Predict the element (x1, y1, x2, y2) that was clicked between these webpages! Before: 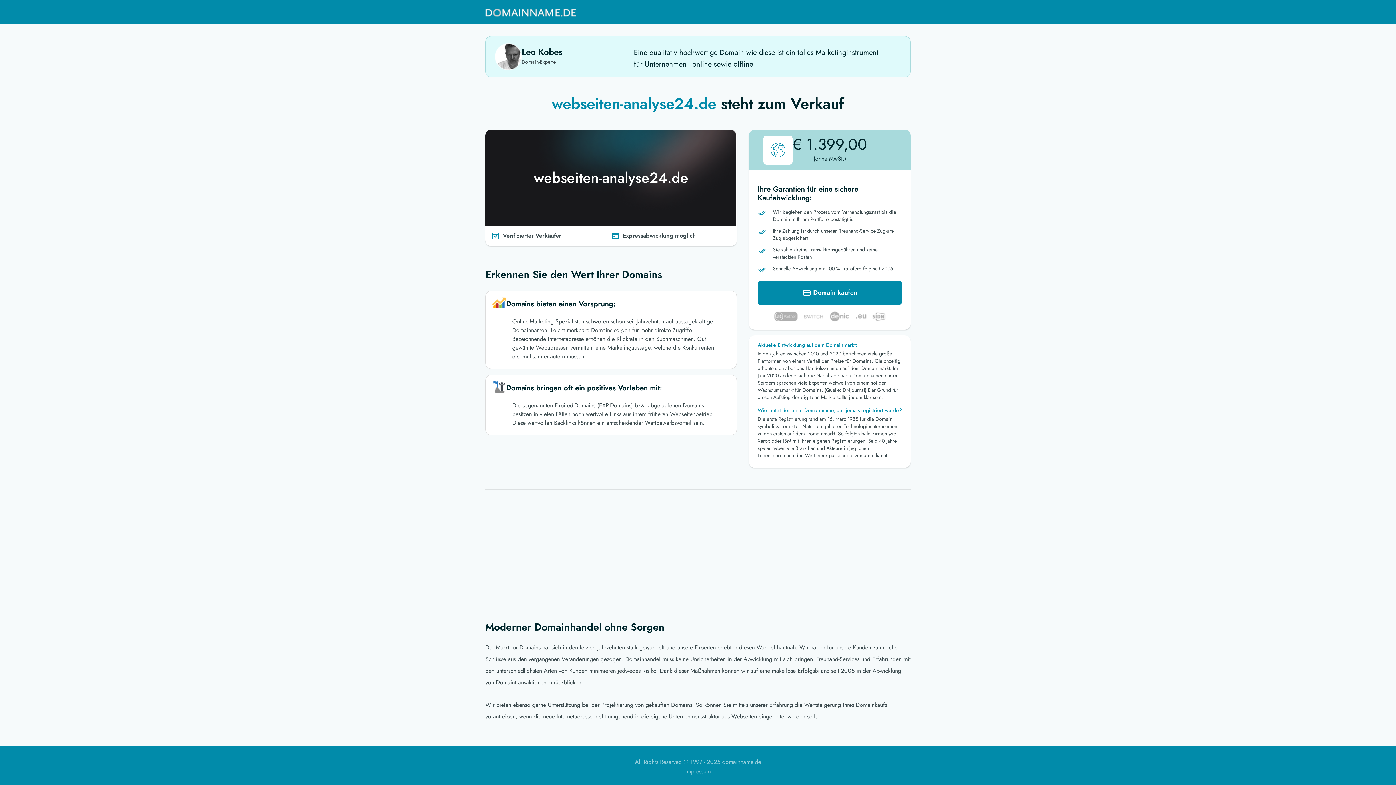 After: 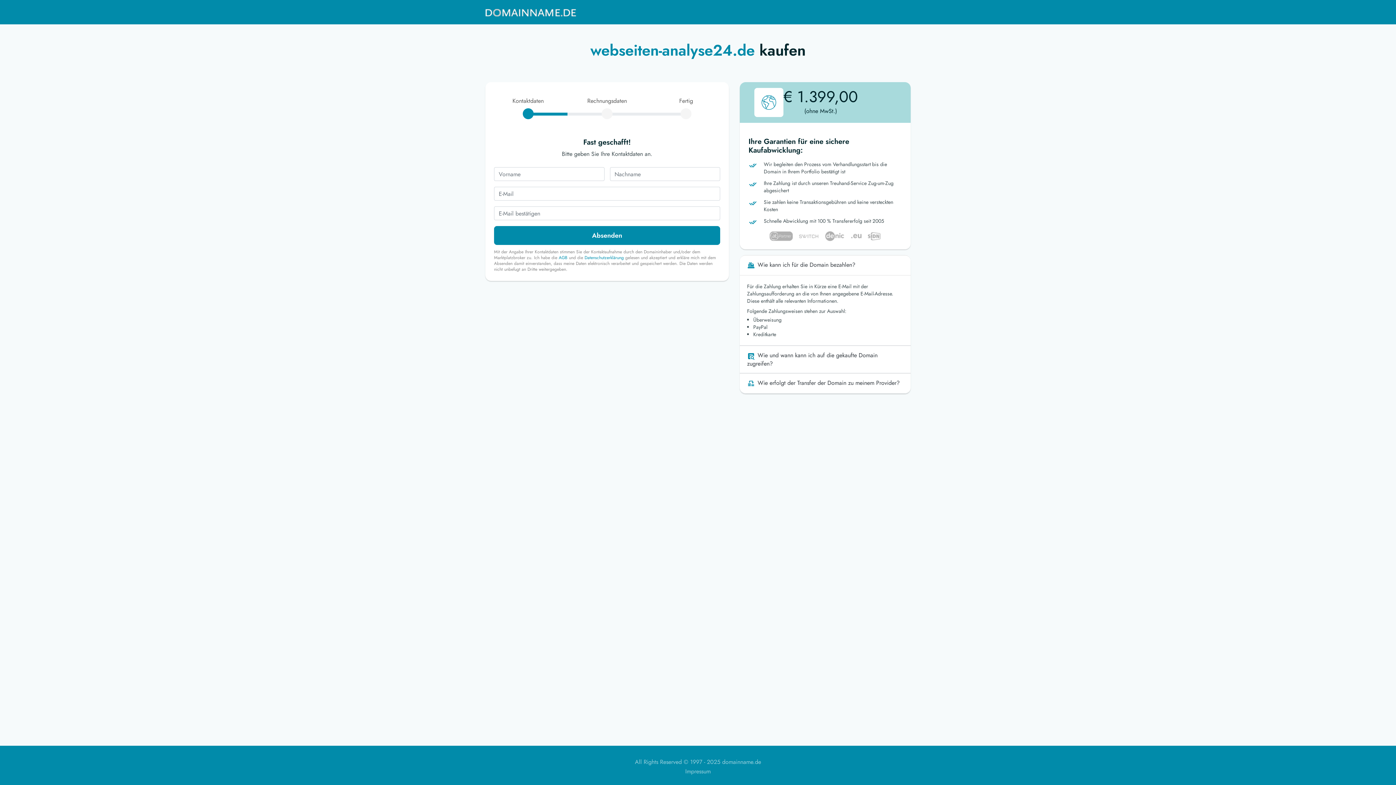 Action: bbox: (757, 281, 902, 305) label:  Domain kaufen